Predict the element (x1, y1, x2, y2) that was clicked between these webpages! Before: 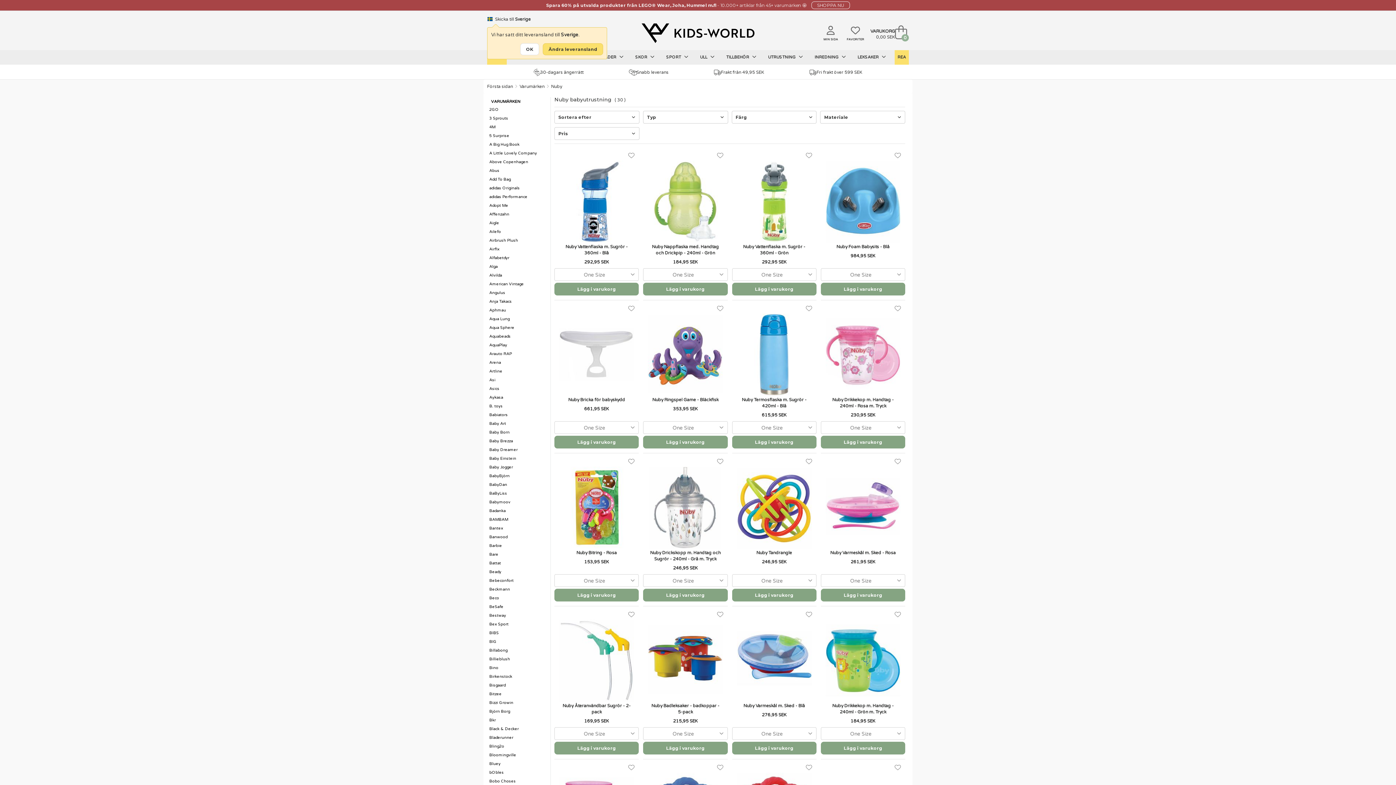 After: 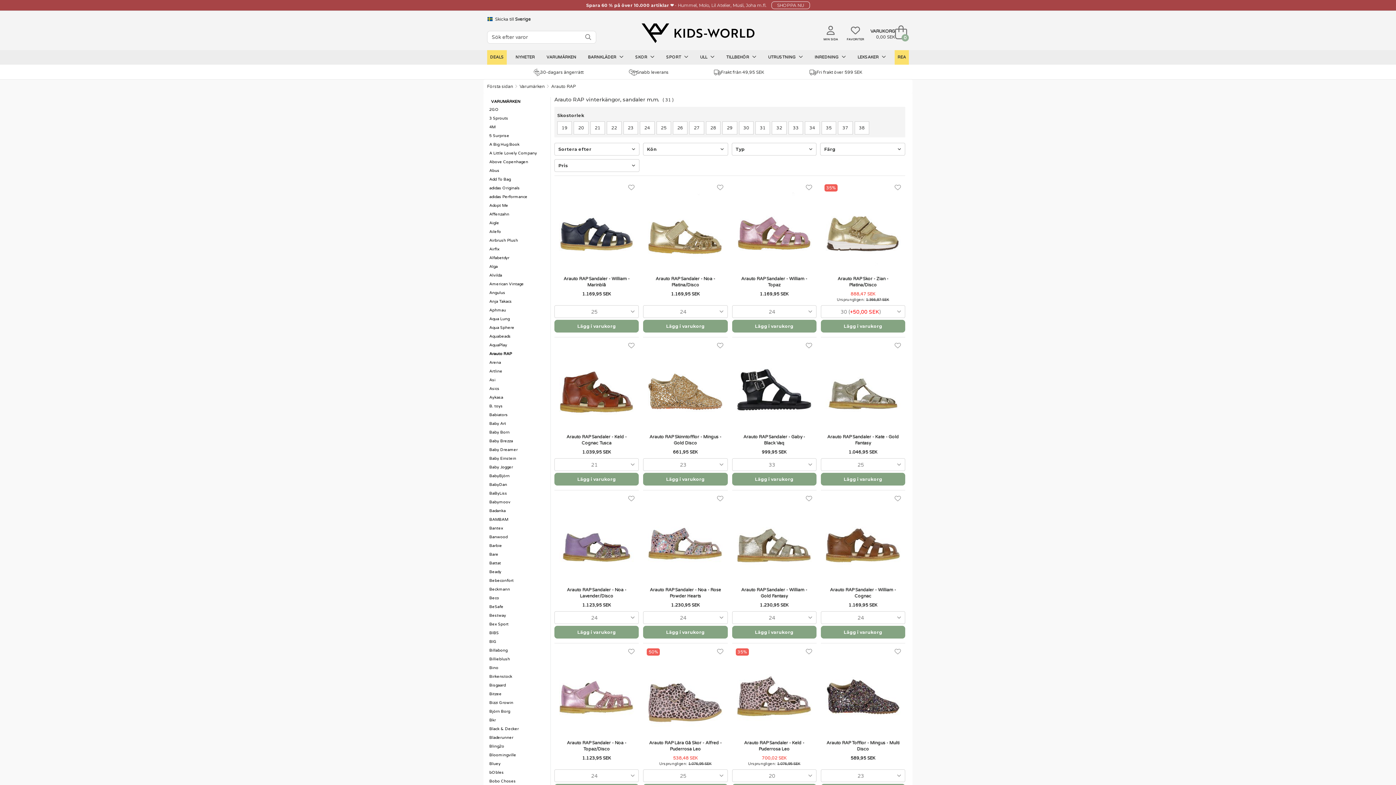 Action: label: Arauto RAP bbox: (487, 350, 550, 358)